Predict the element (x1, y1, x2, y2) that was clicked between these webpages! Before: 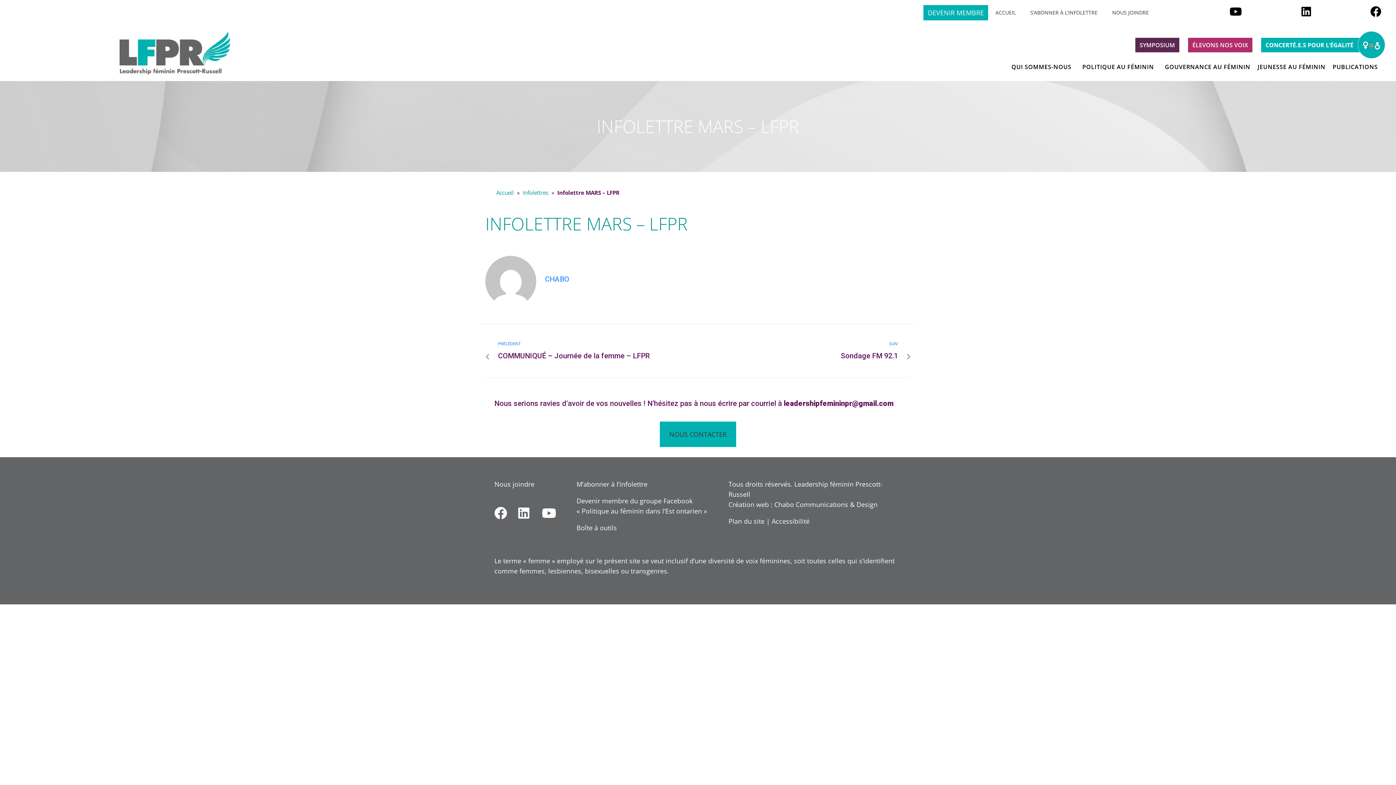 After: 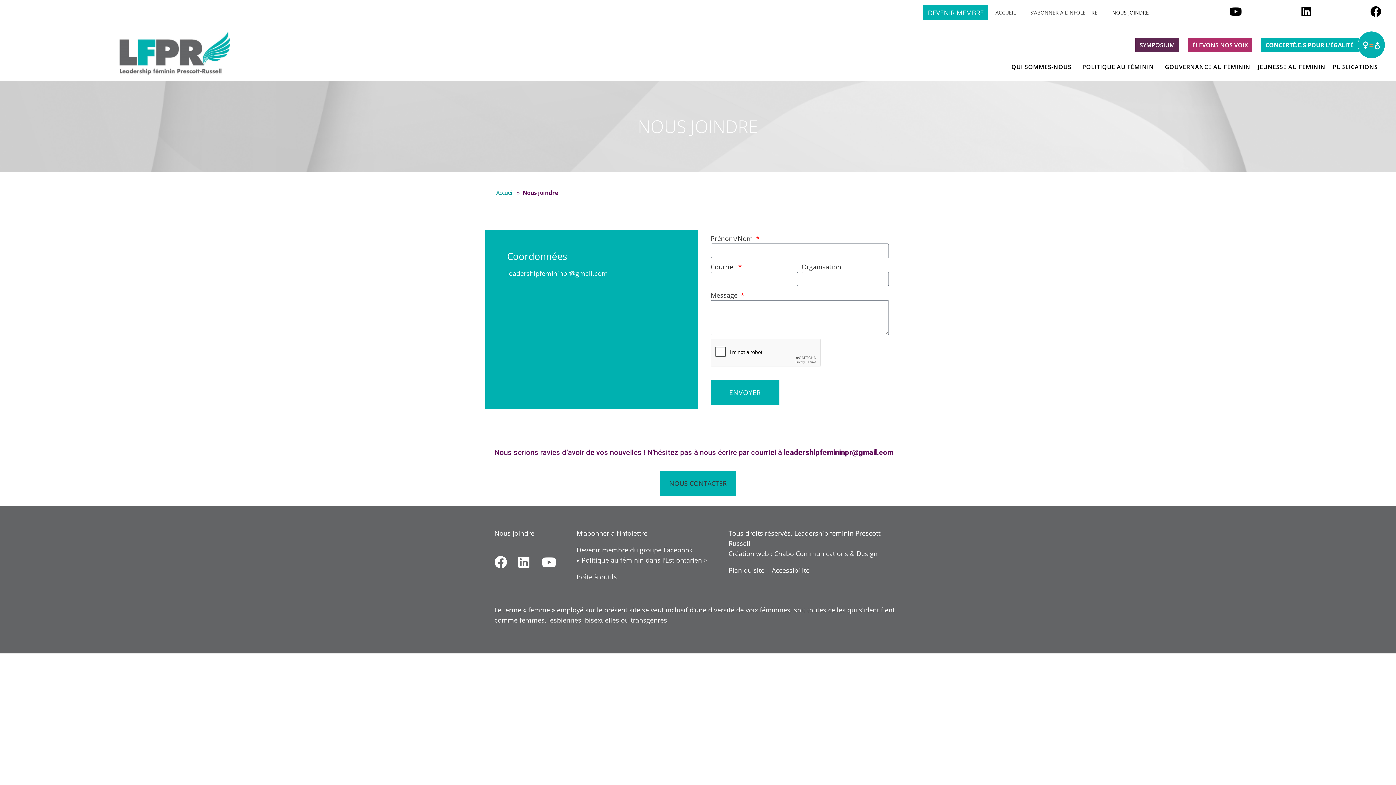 Action: bbox: (494, 480, 534, 488) label: Nous joindre